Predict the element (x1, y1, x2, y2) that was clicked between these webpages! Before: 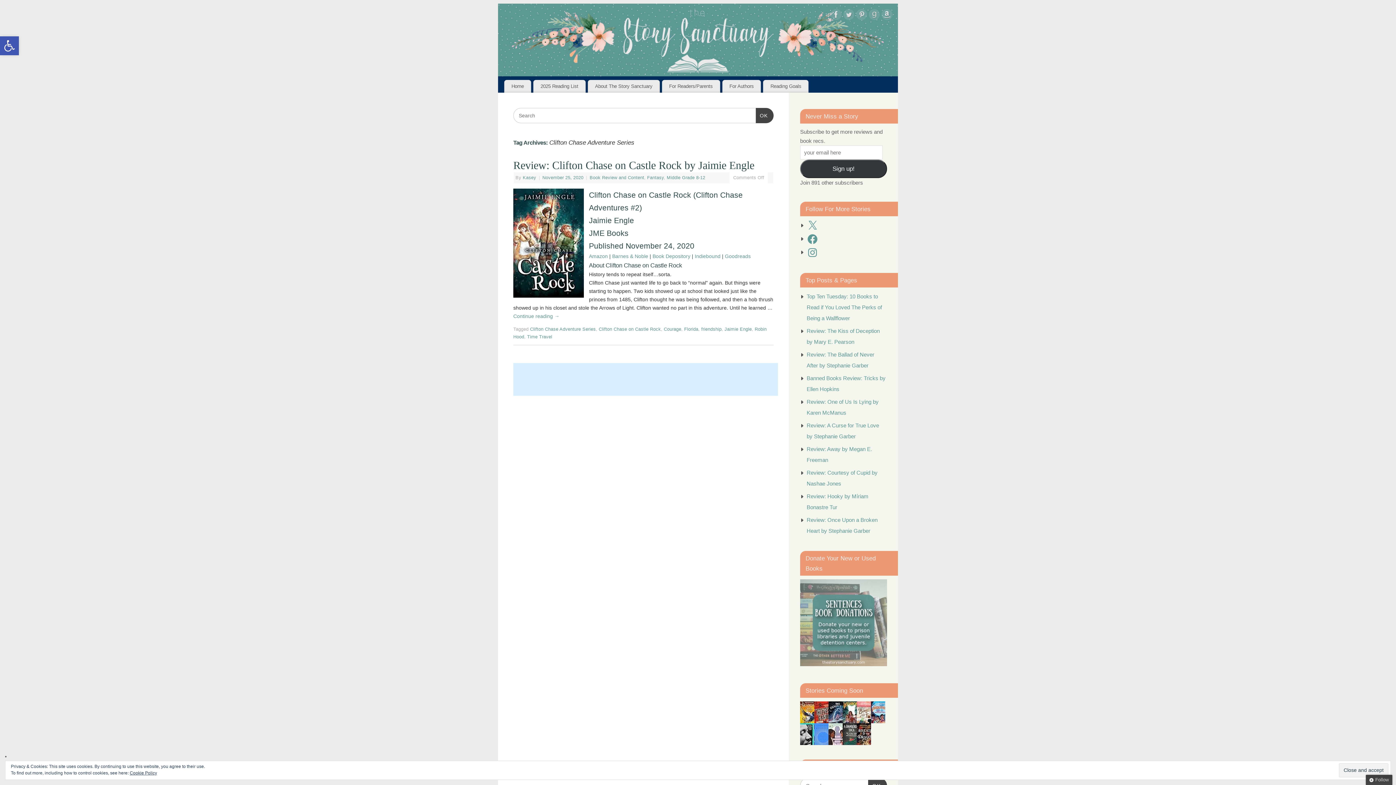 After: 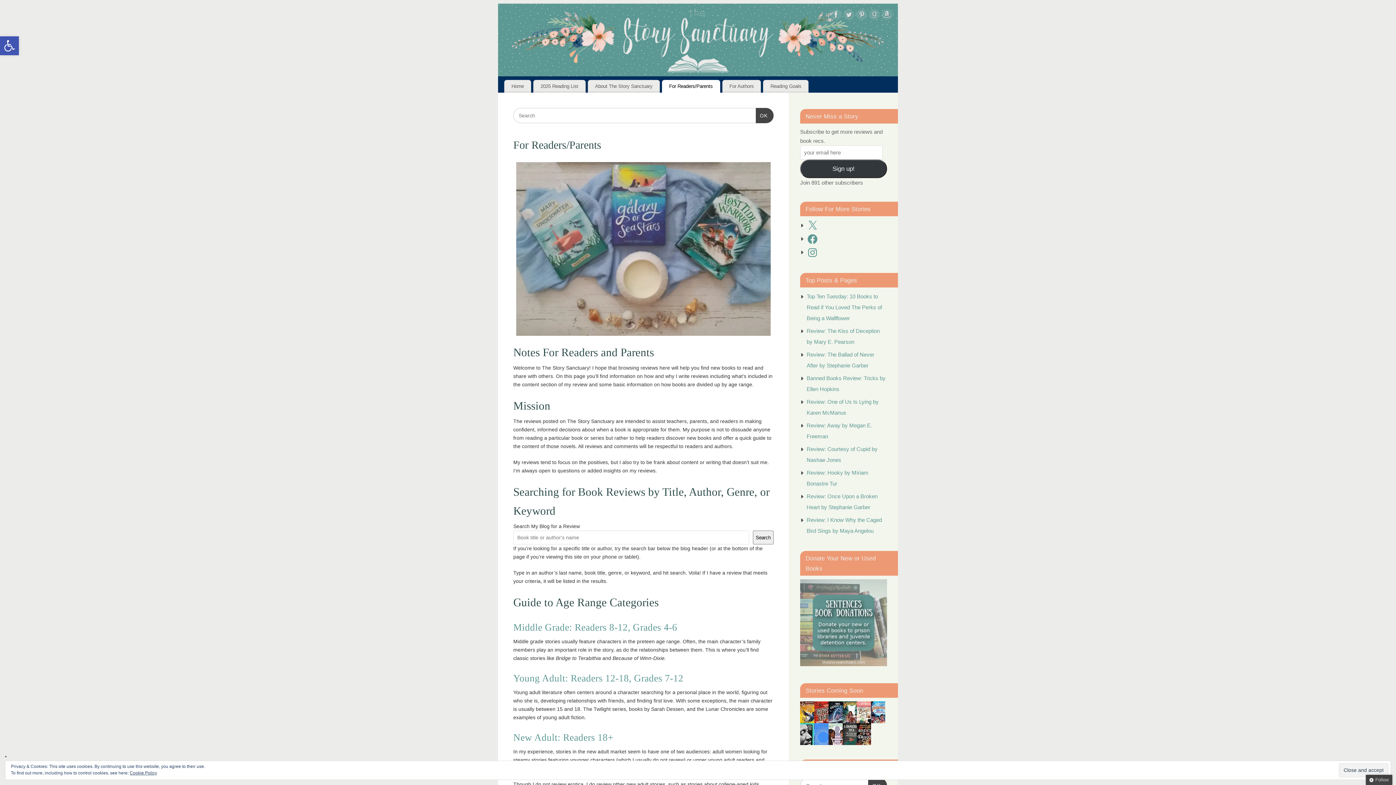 Action: bbox: (662, 80, 720, 92) label: For Readers/Parents